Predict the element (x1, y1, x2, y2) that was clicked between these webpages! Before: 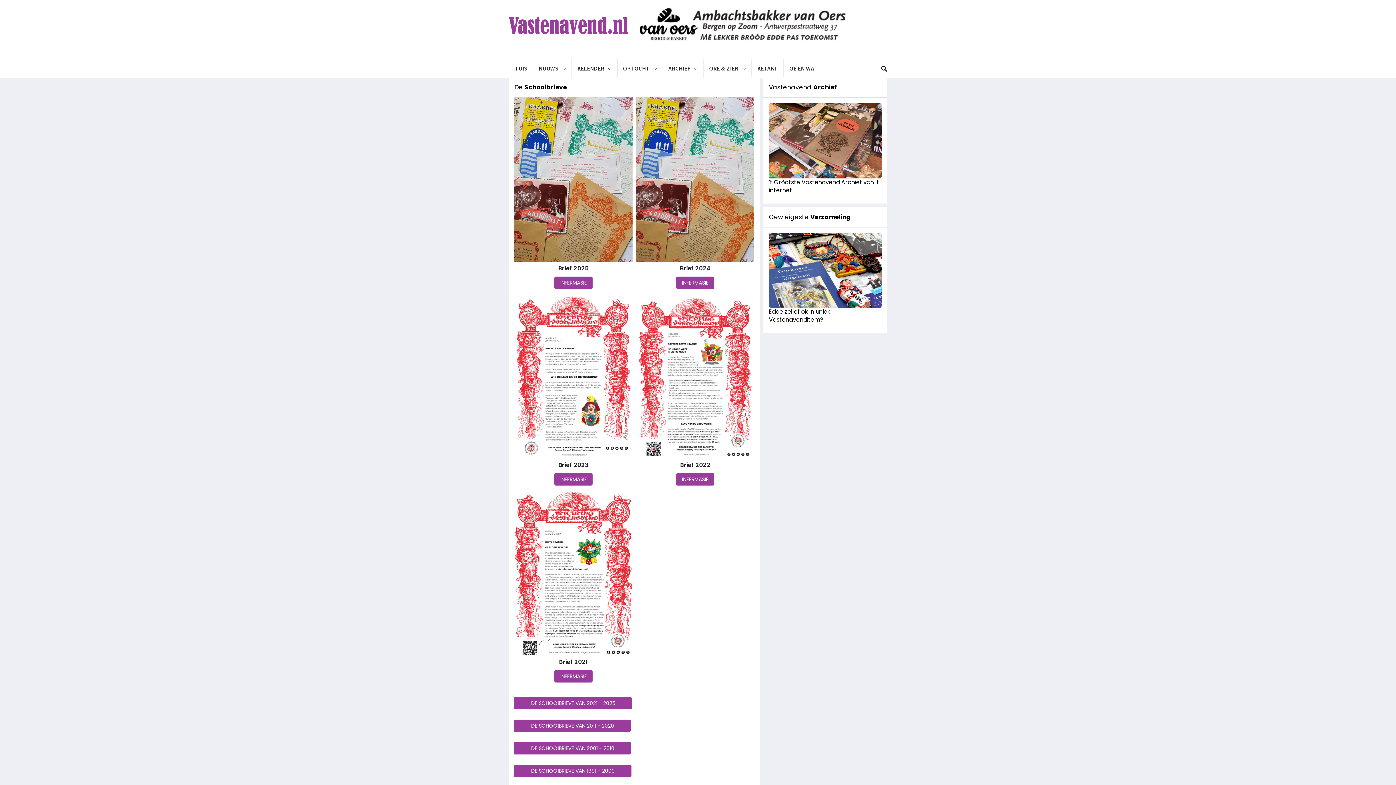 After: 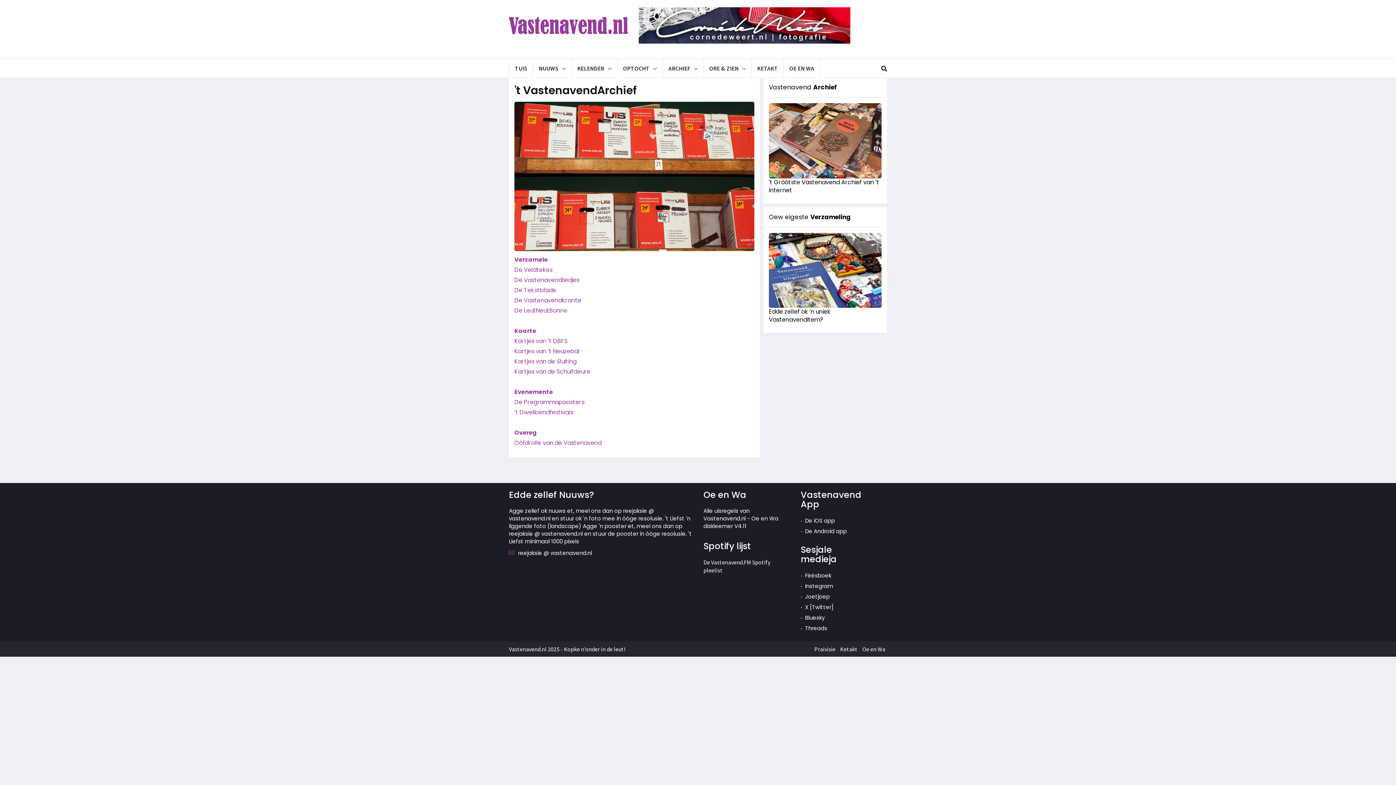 Action: bbox: (769, 233, 881, 308)